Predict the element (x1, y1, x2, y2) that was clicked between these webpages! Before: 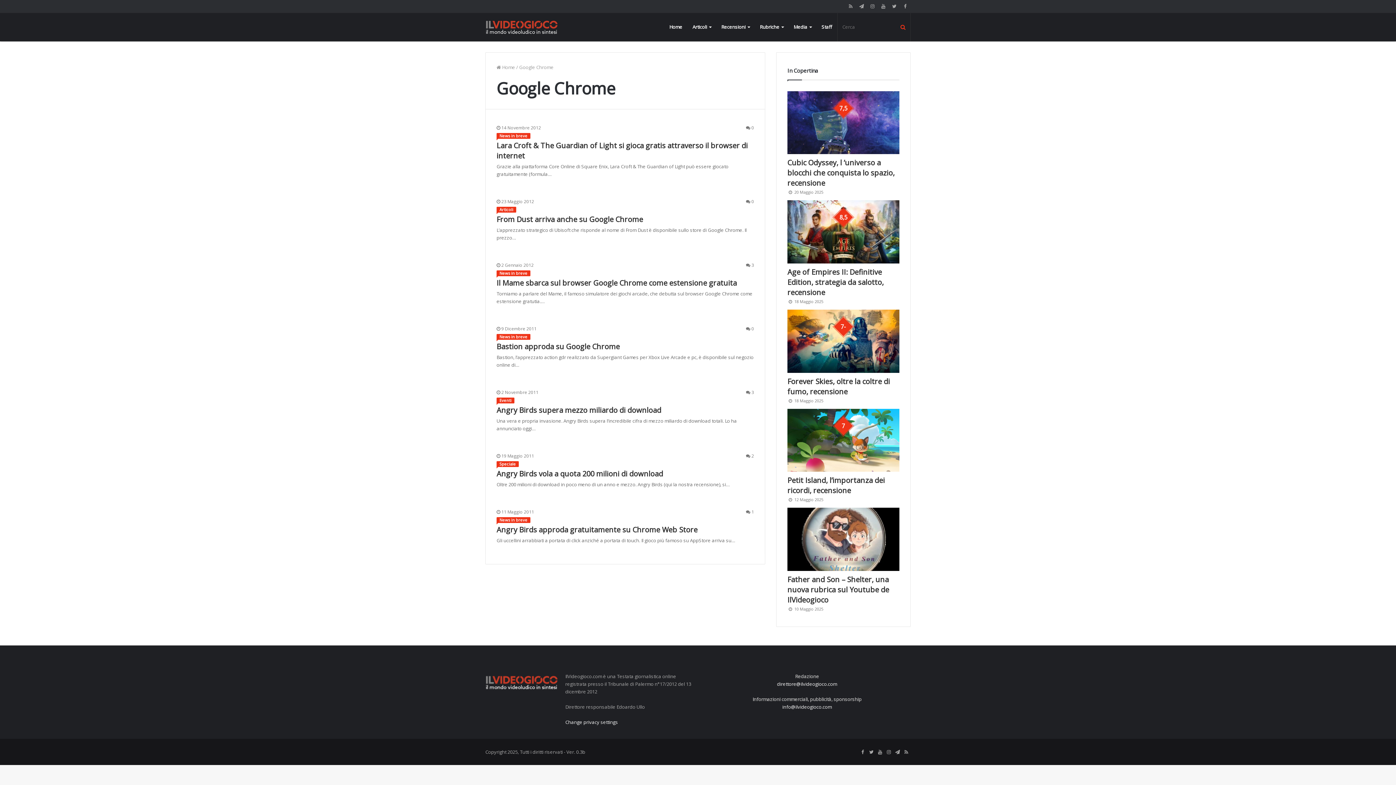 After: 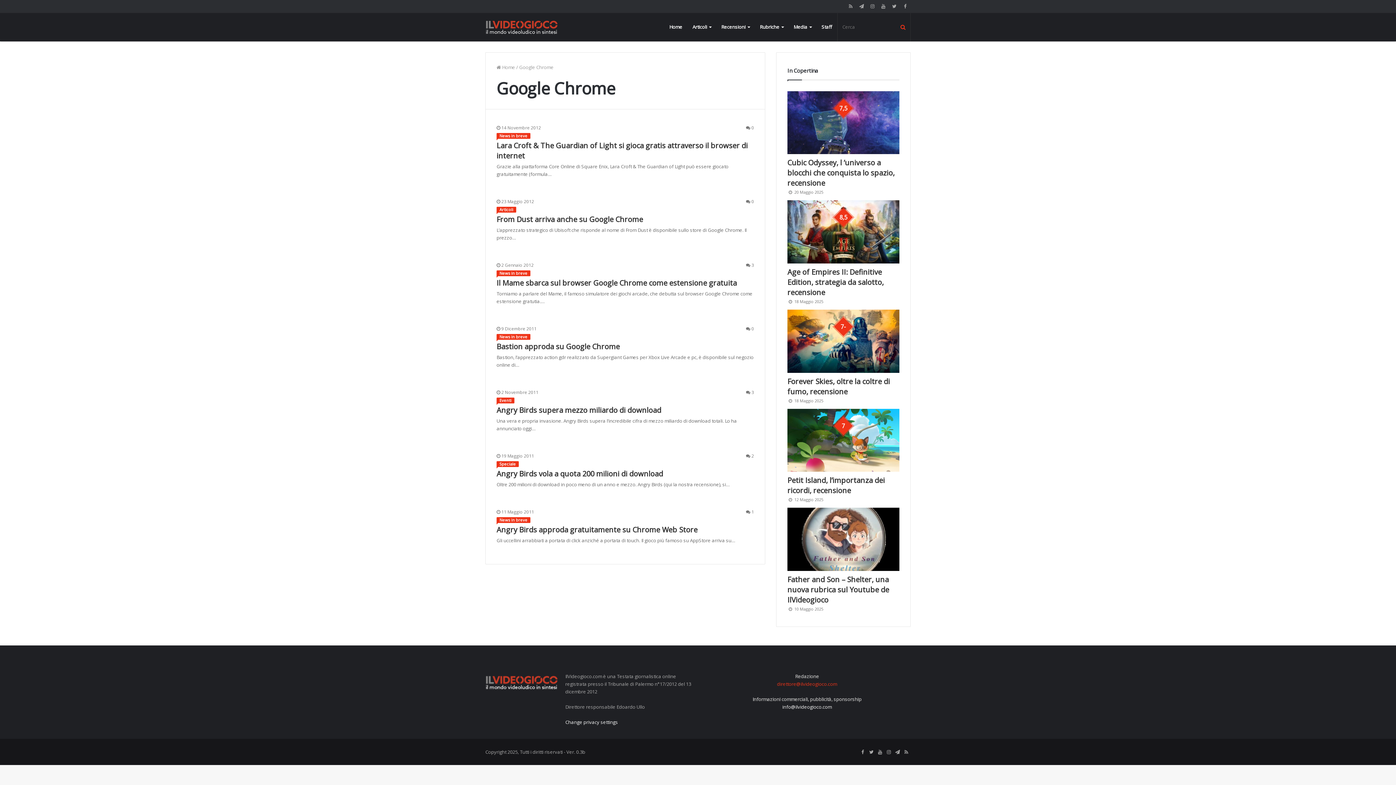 Action: bbox: (777, 680, 837, 687) label: direttore@ilvideogioco.com